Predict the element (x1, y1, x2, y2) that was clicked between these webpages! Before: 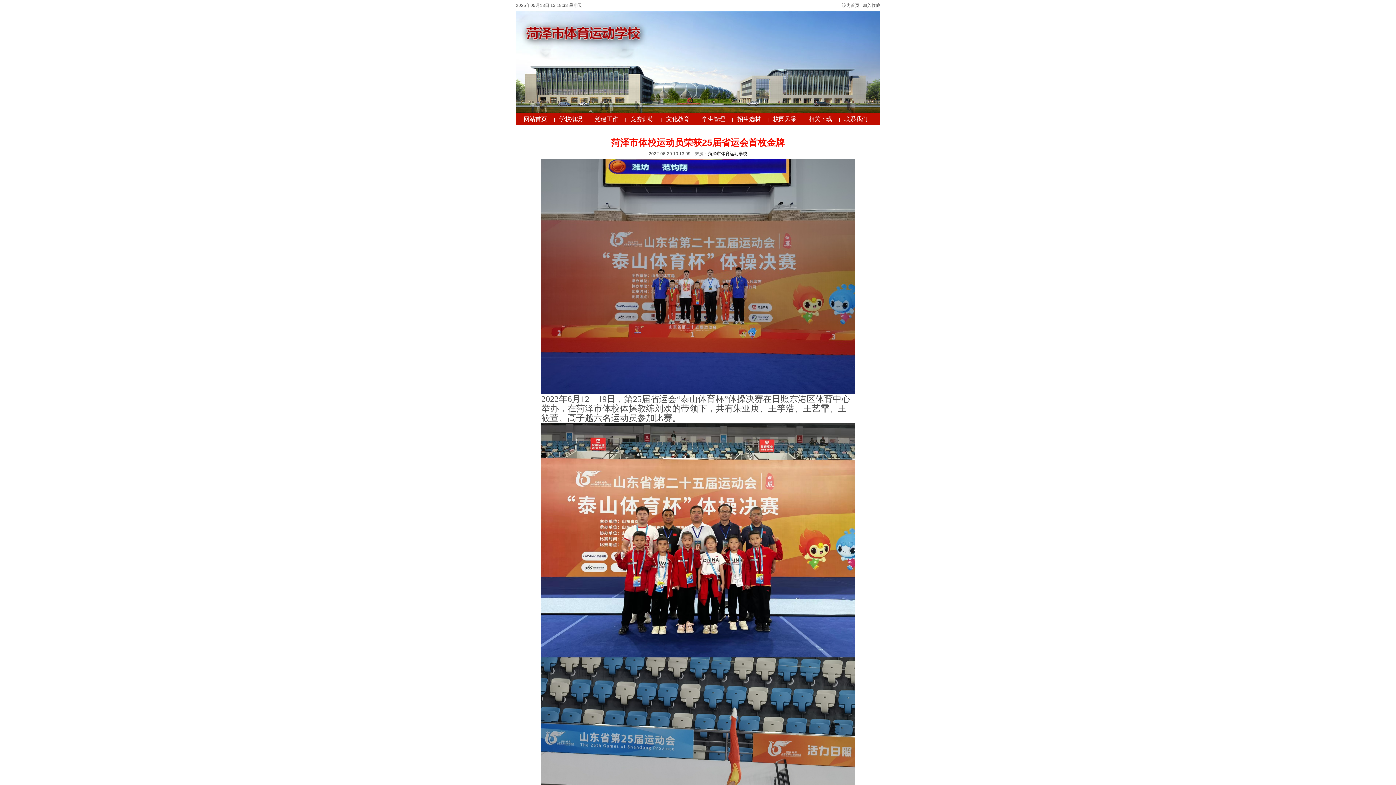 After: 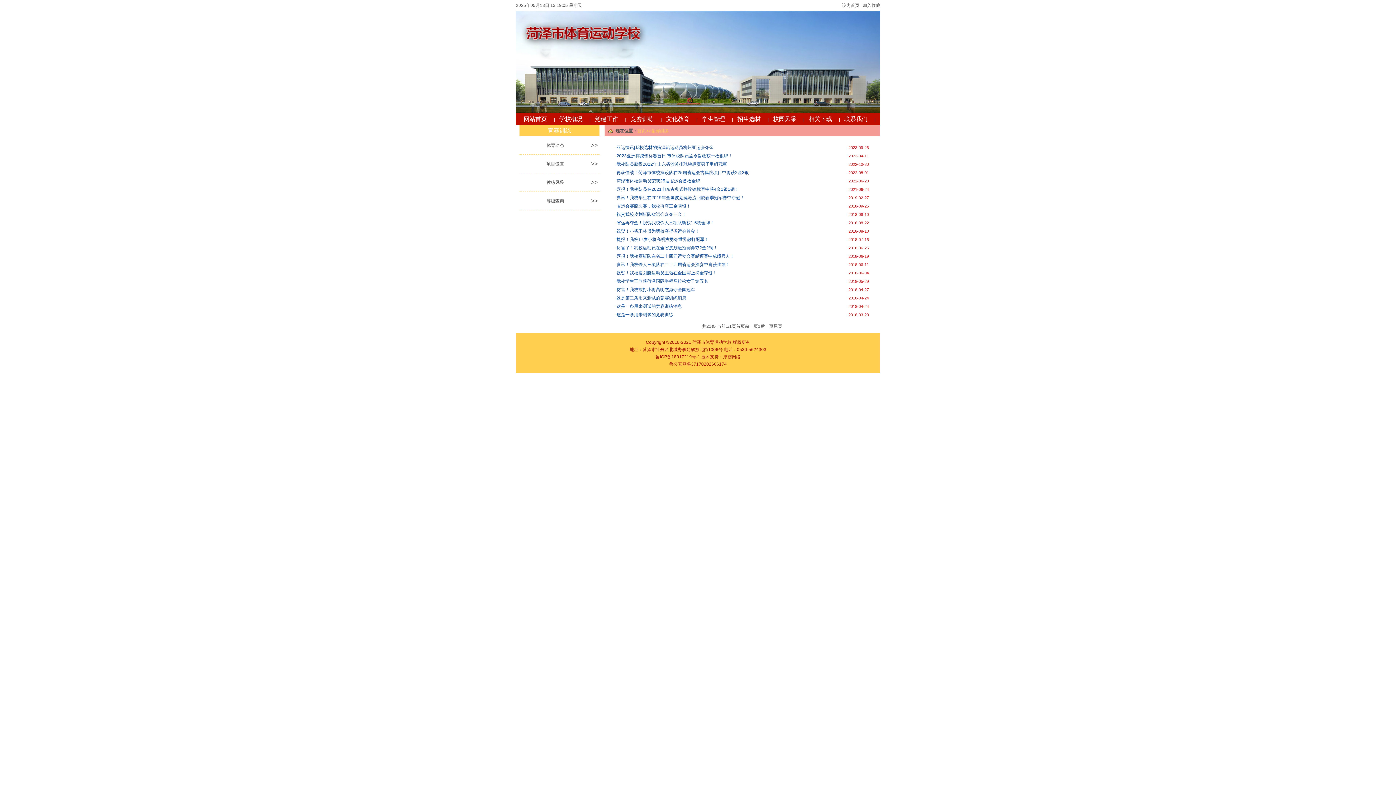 Action: bbox: (627, 116, 660, 122) label: 竞赛训练